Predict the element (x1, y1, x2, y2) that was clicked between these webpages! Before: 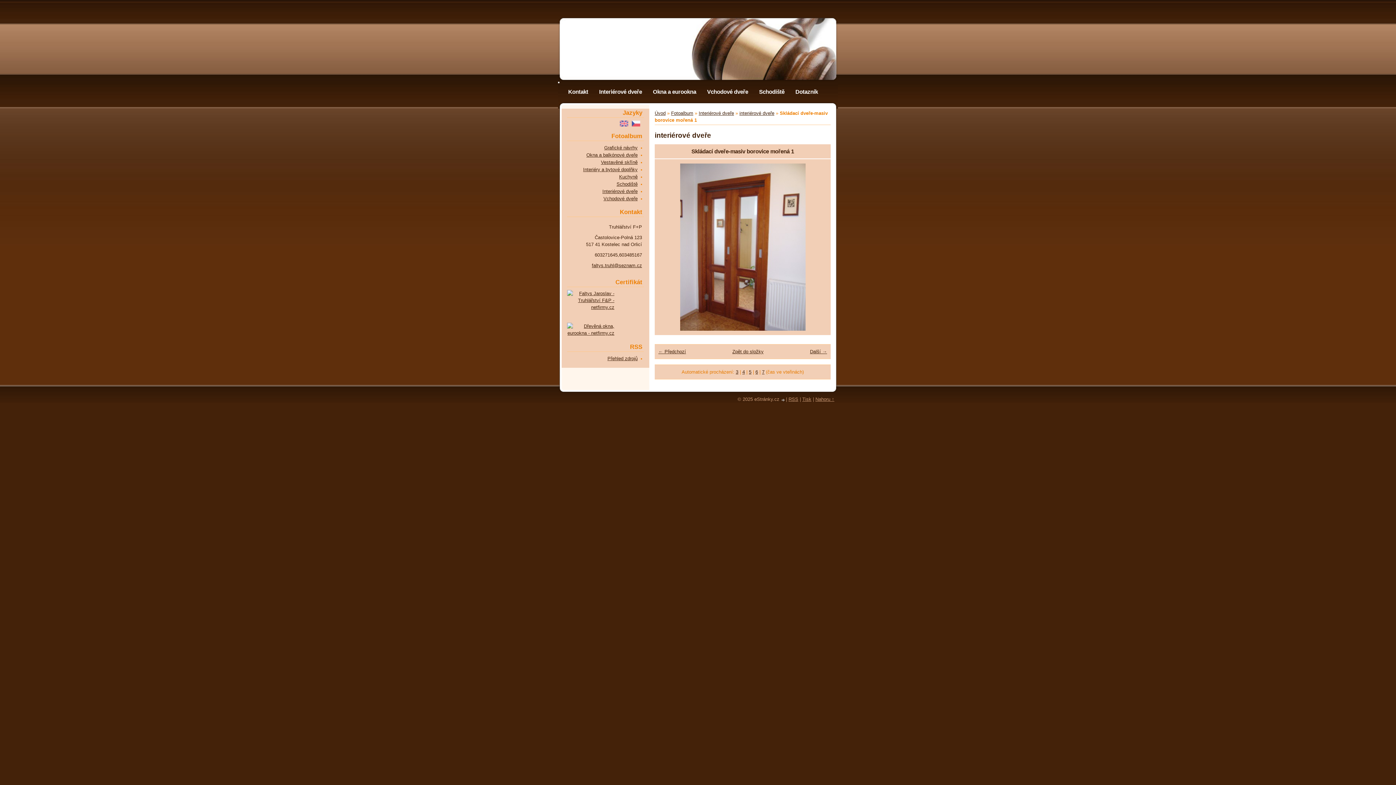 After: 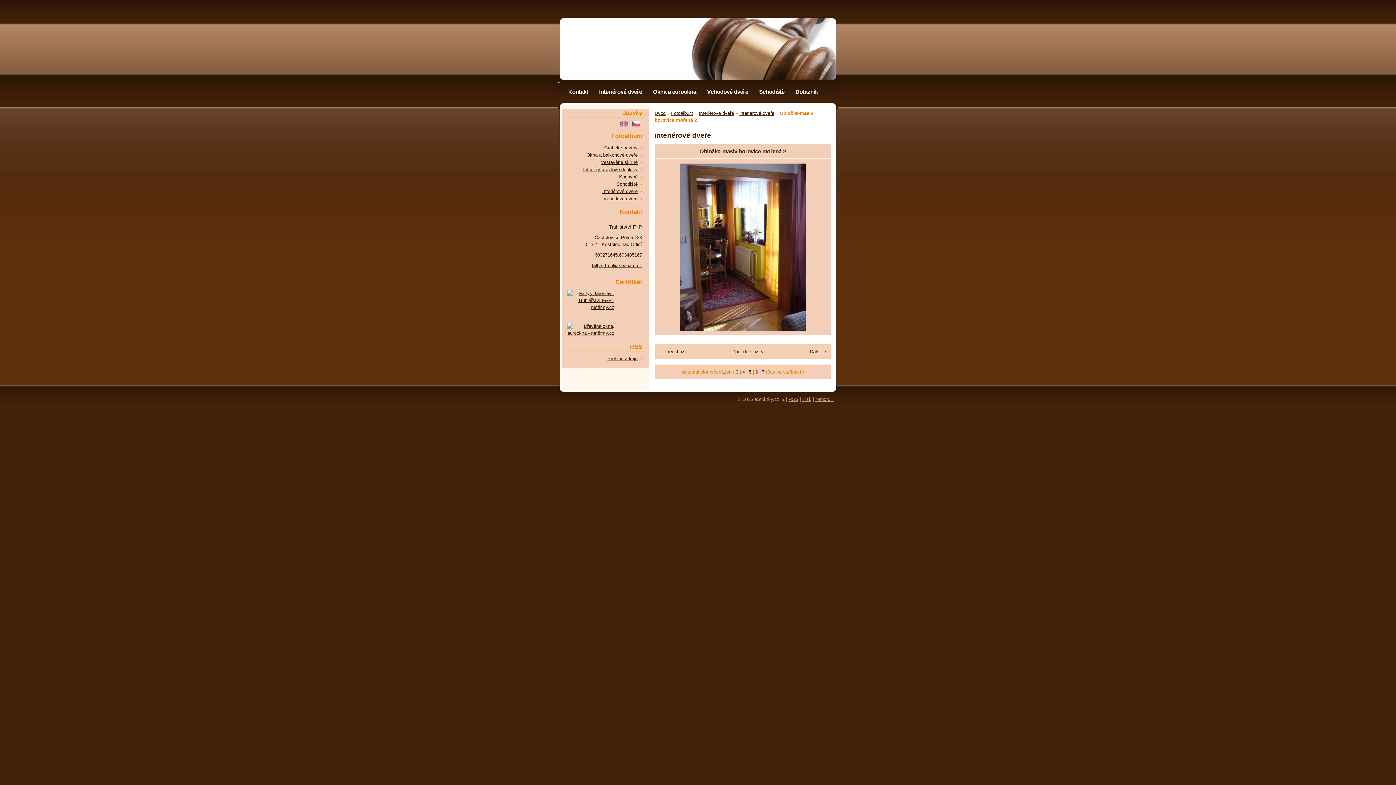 Action: label: « bbox: (662, 163, 679, 330)